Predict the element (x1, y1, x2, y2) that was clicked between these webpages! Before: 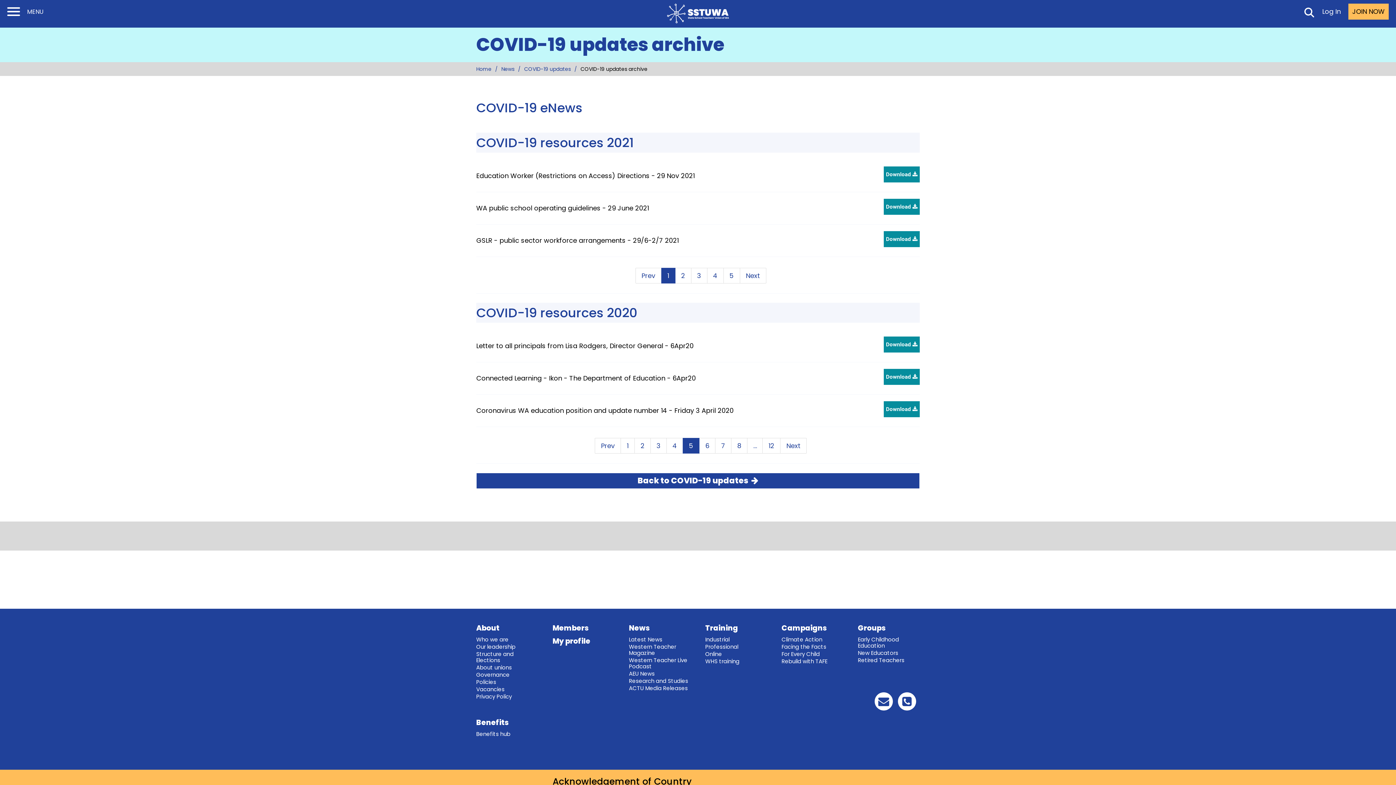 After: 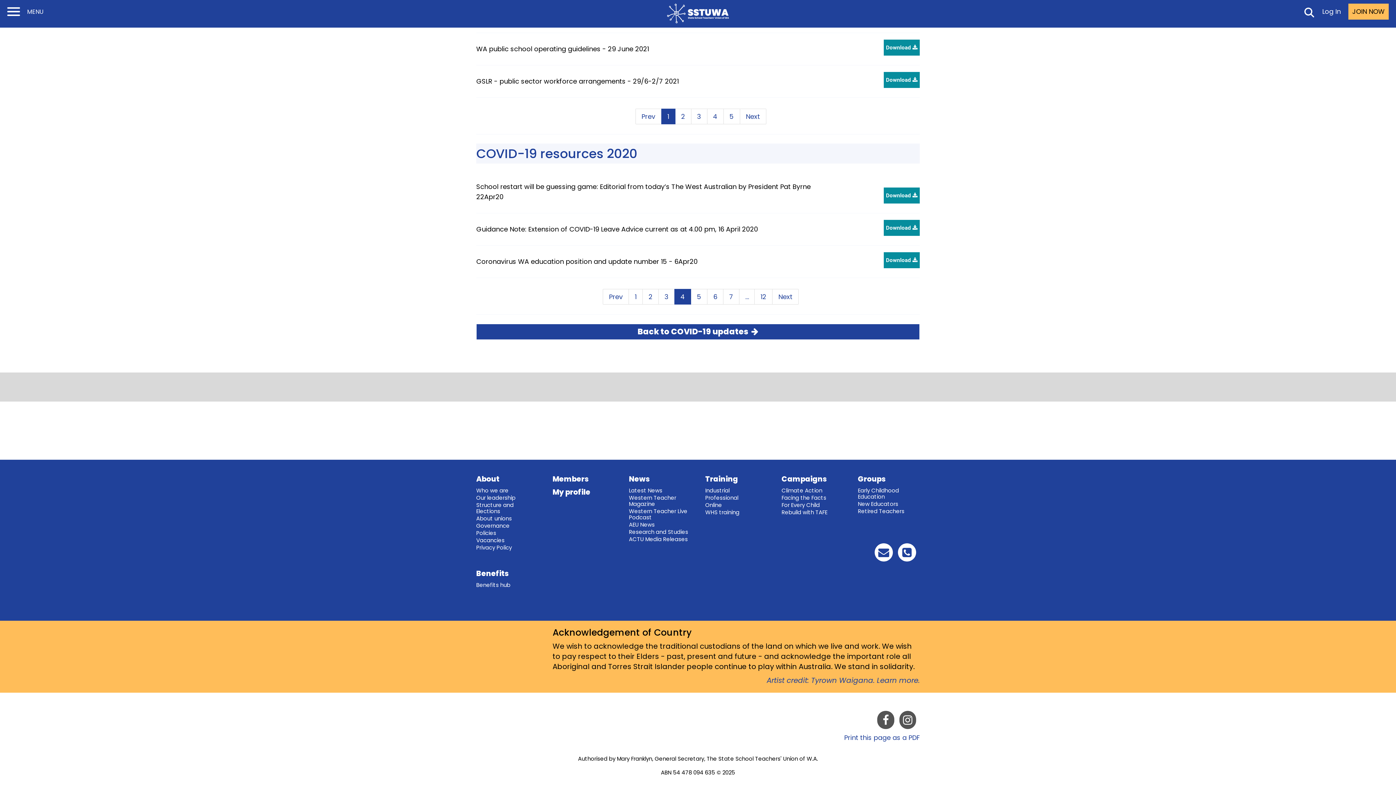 Action: label: 4 bbox: (666, 438, 683, 453)